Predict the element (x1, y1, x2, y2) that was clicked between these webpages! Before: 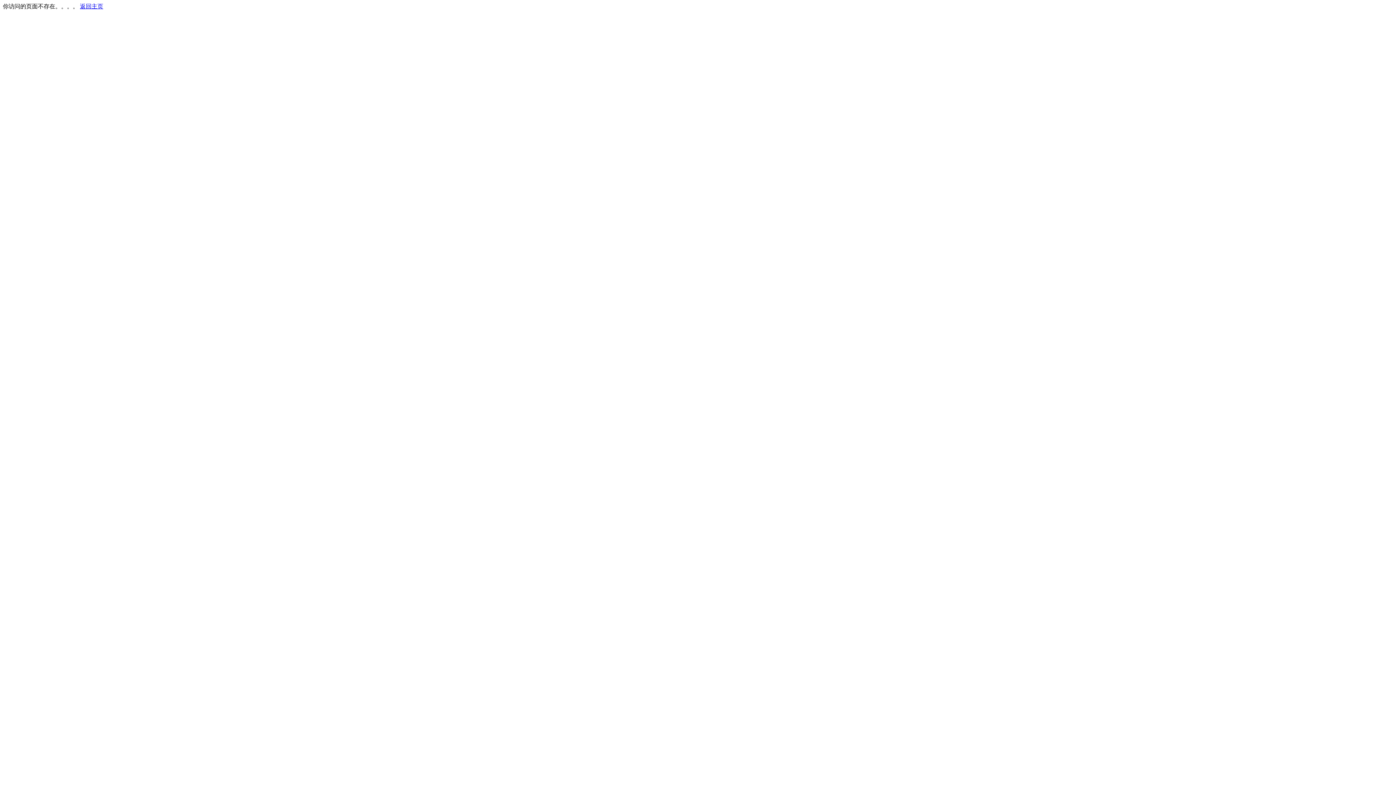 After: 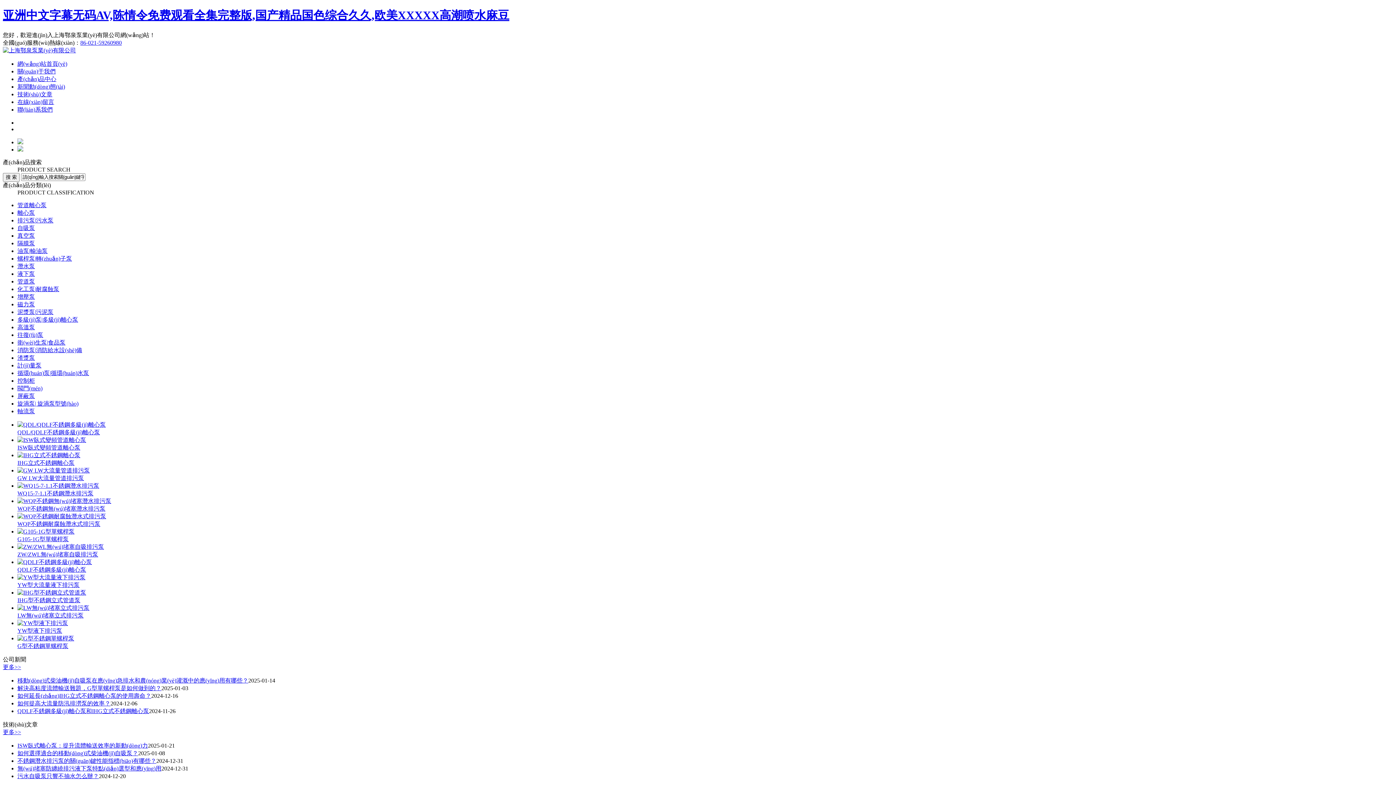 Action: label: 返回主页 bbox: (80, 3, 103, 9)